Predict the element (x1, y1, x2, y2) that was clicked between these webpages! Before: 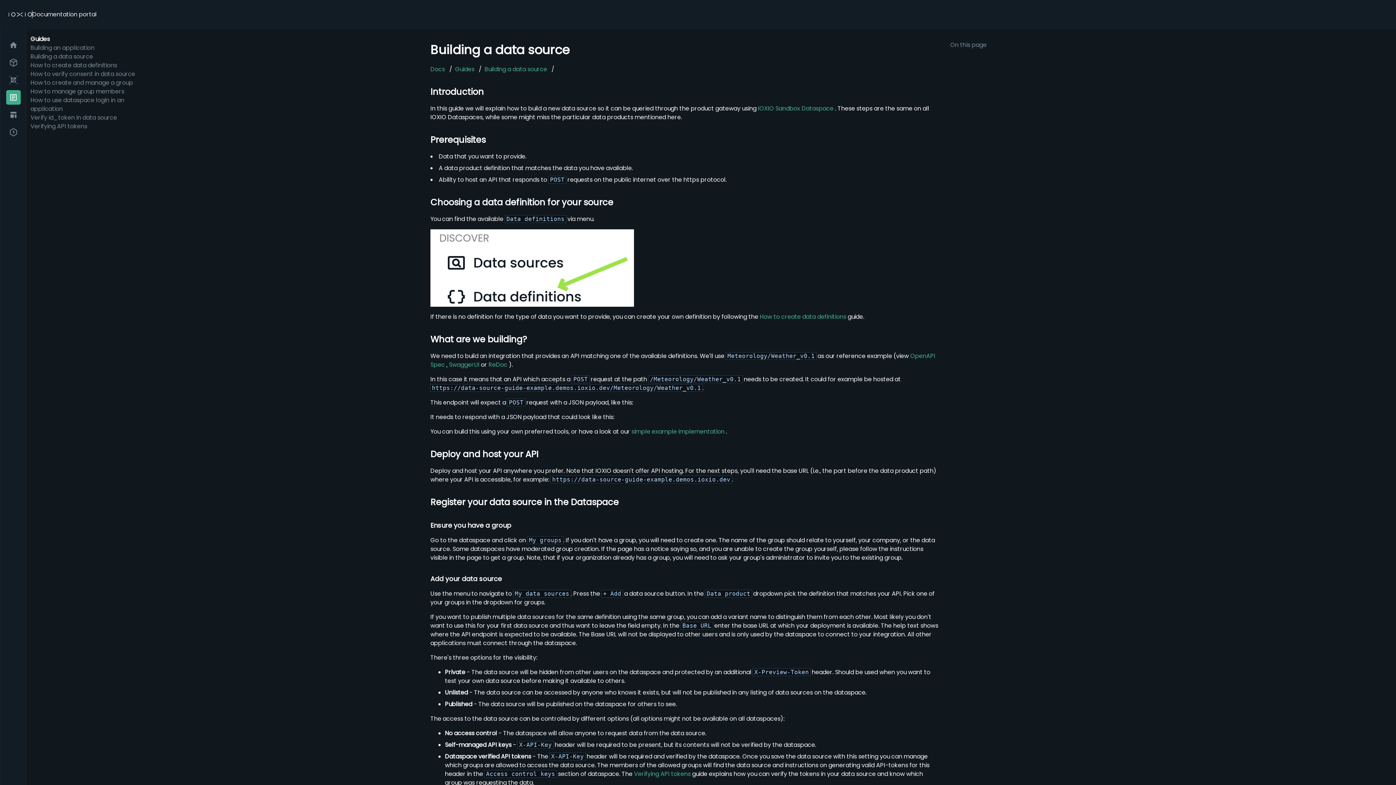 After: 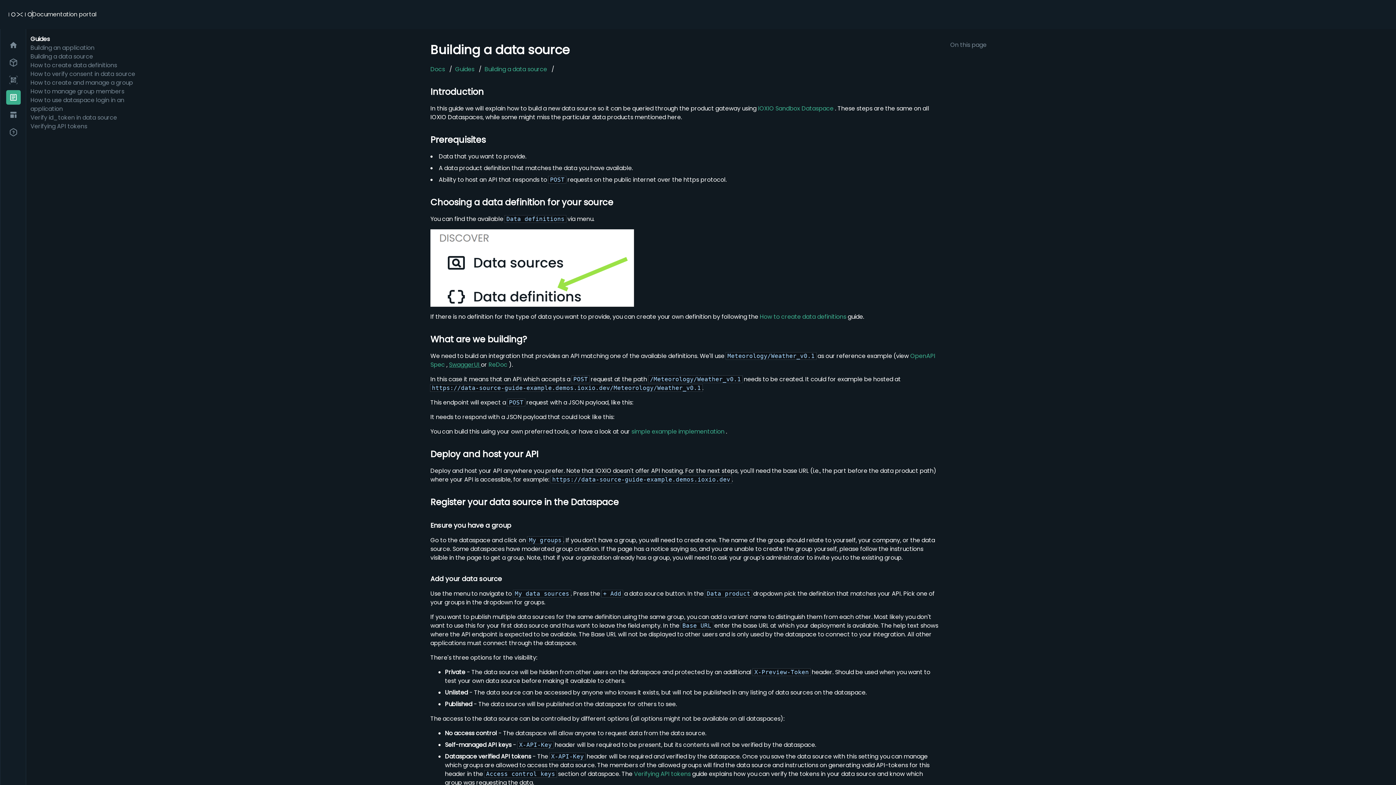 Action: label: SwaggerUI  bbox: (449, 360, 481, 369)